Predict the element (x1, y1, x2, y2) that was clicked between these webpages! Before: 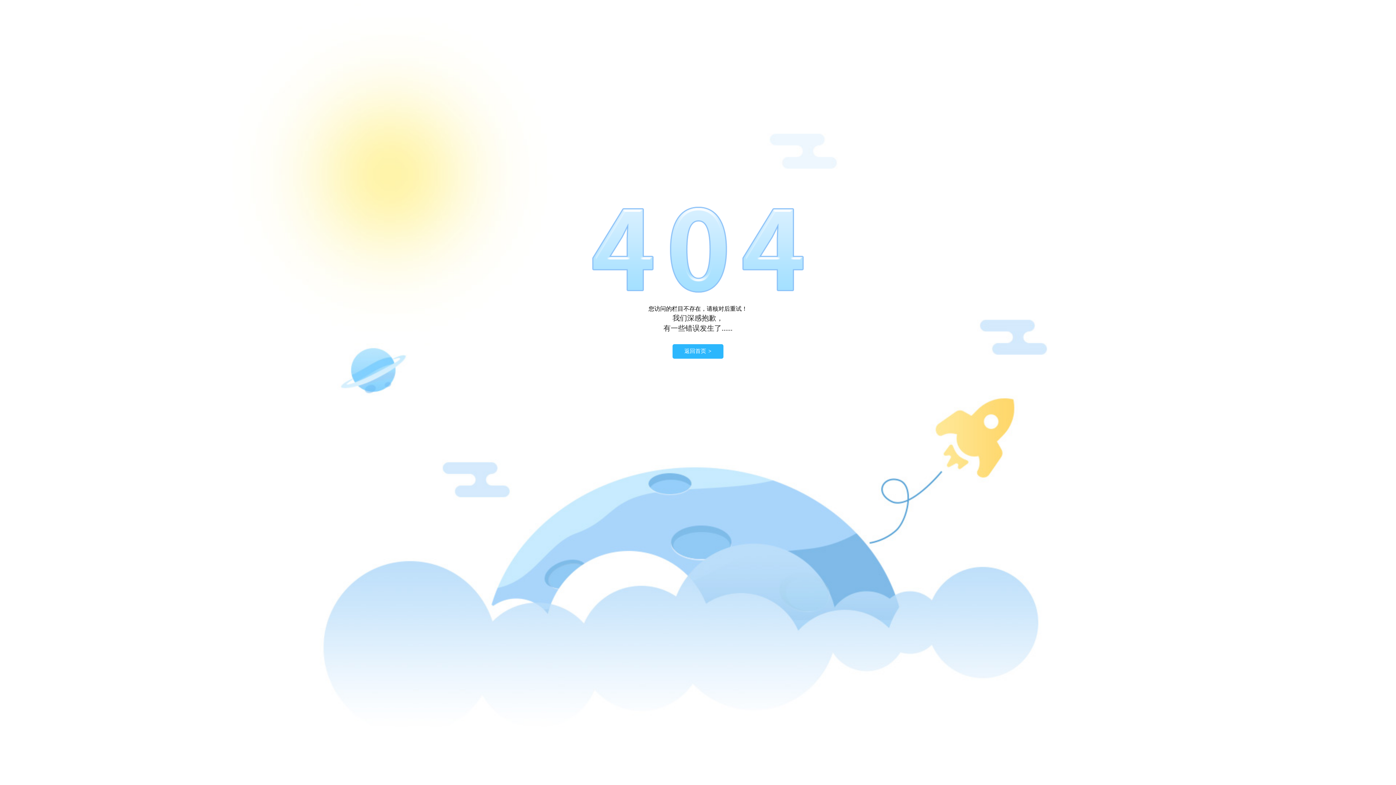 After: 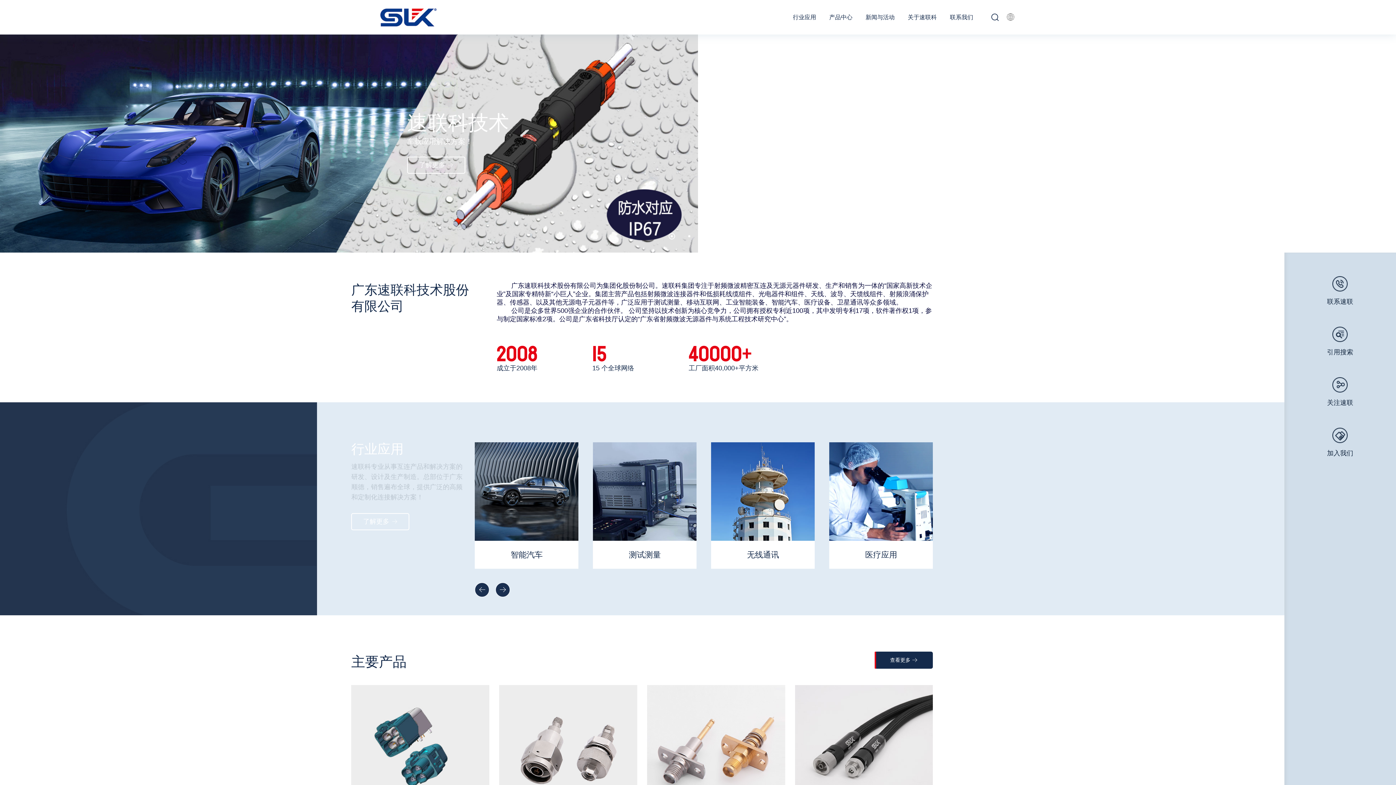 Action: label: 返回首页 bbox: (672, 344, 723, 358)